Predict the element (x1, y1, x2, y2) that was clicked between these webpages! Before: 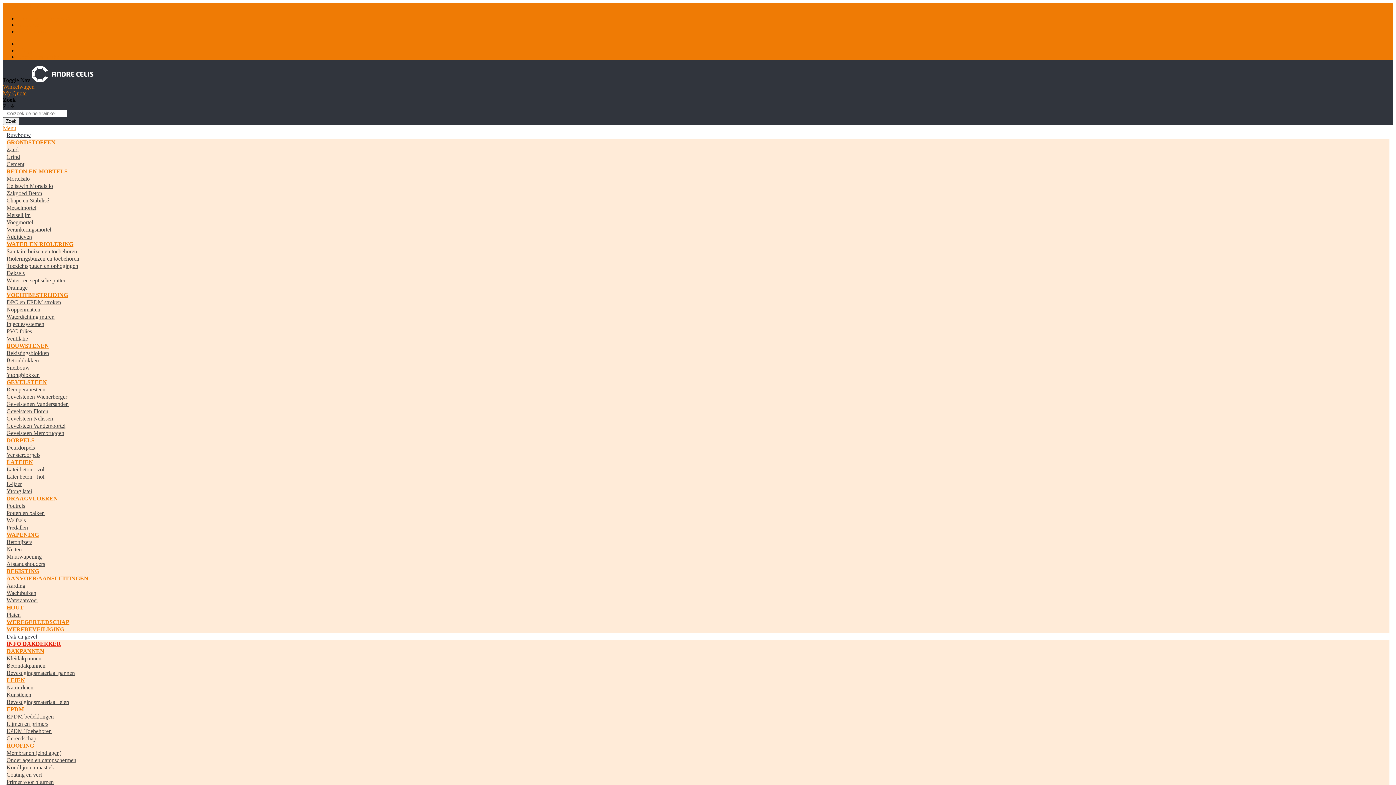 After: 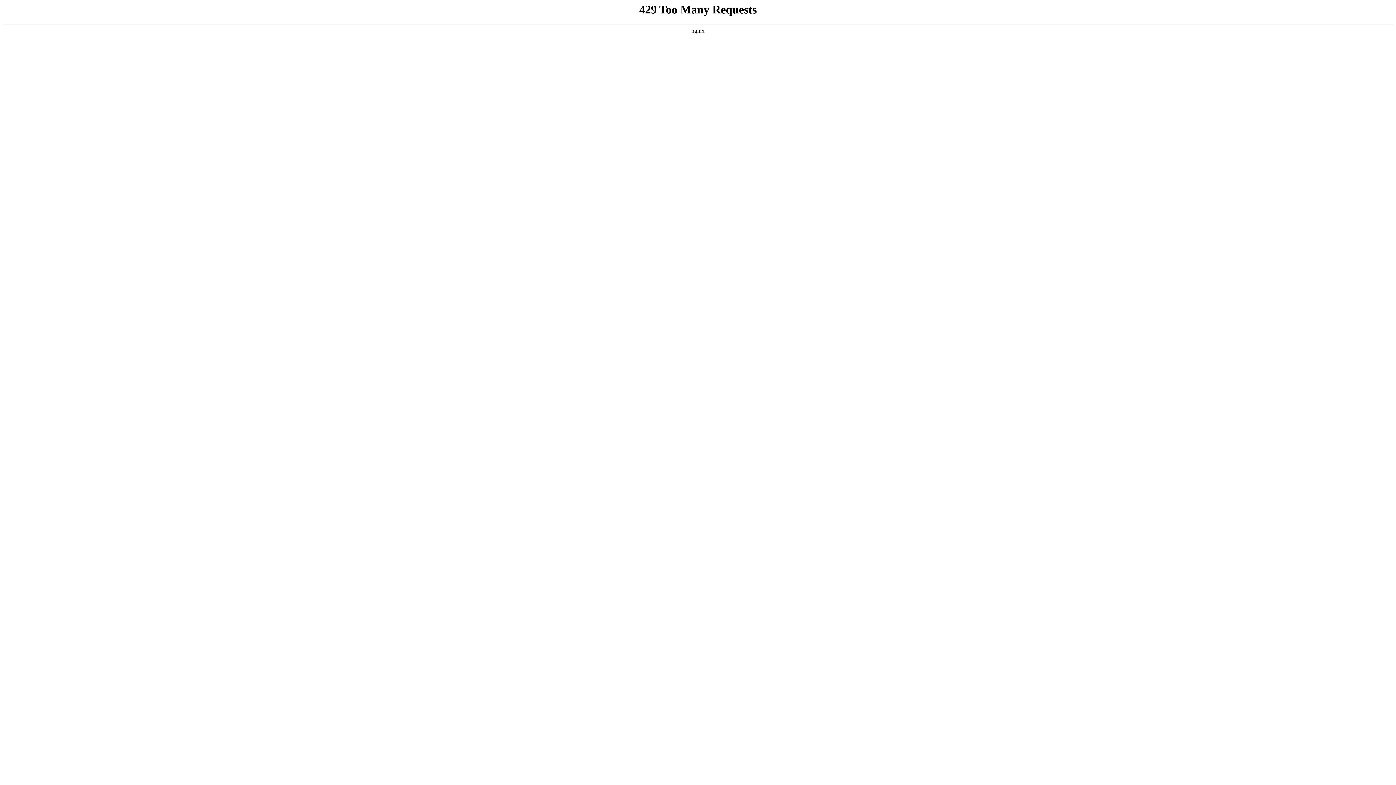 Action: bbox: (6, 633, 37, 640) label: Dak en gevel